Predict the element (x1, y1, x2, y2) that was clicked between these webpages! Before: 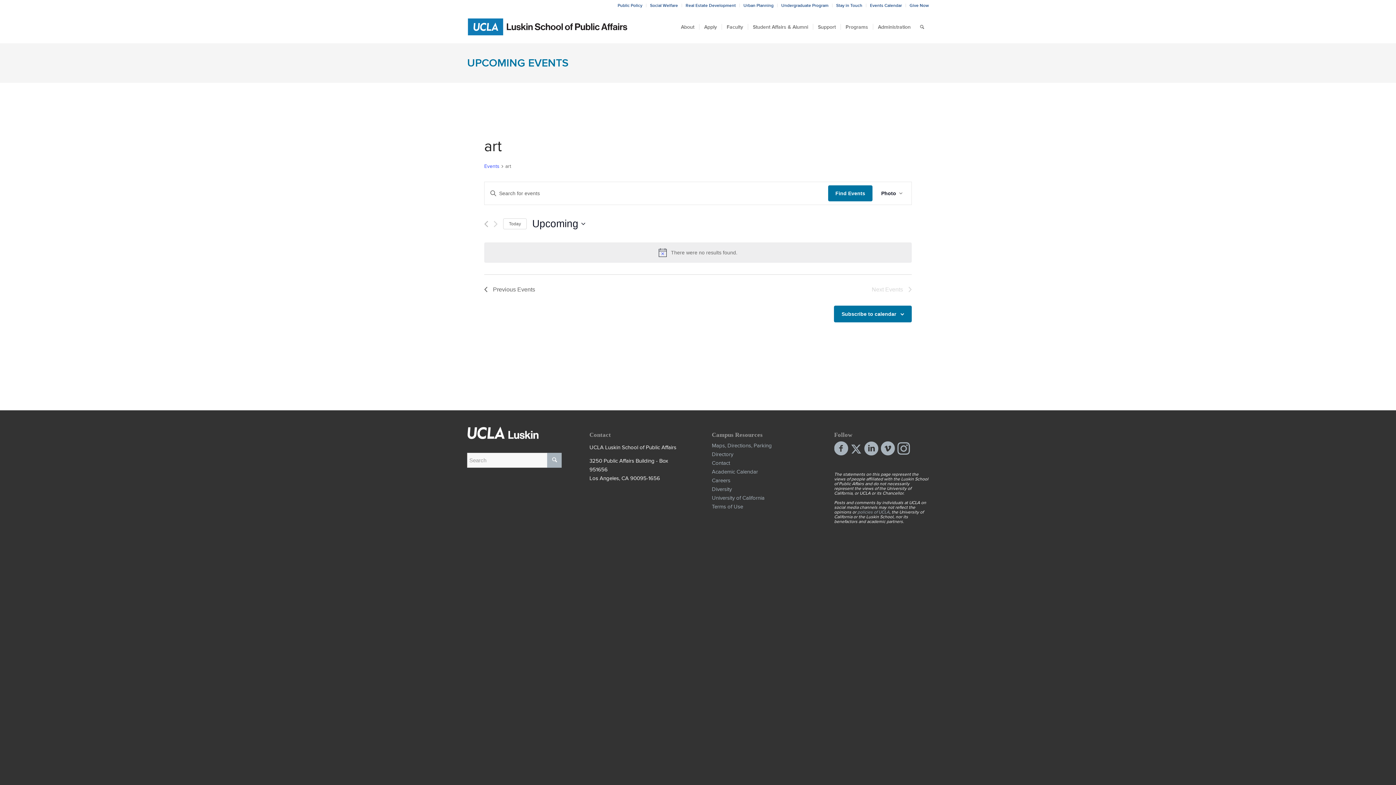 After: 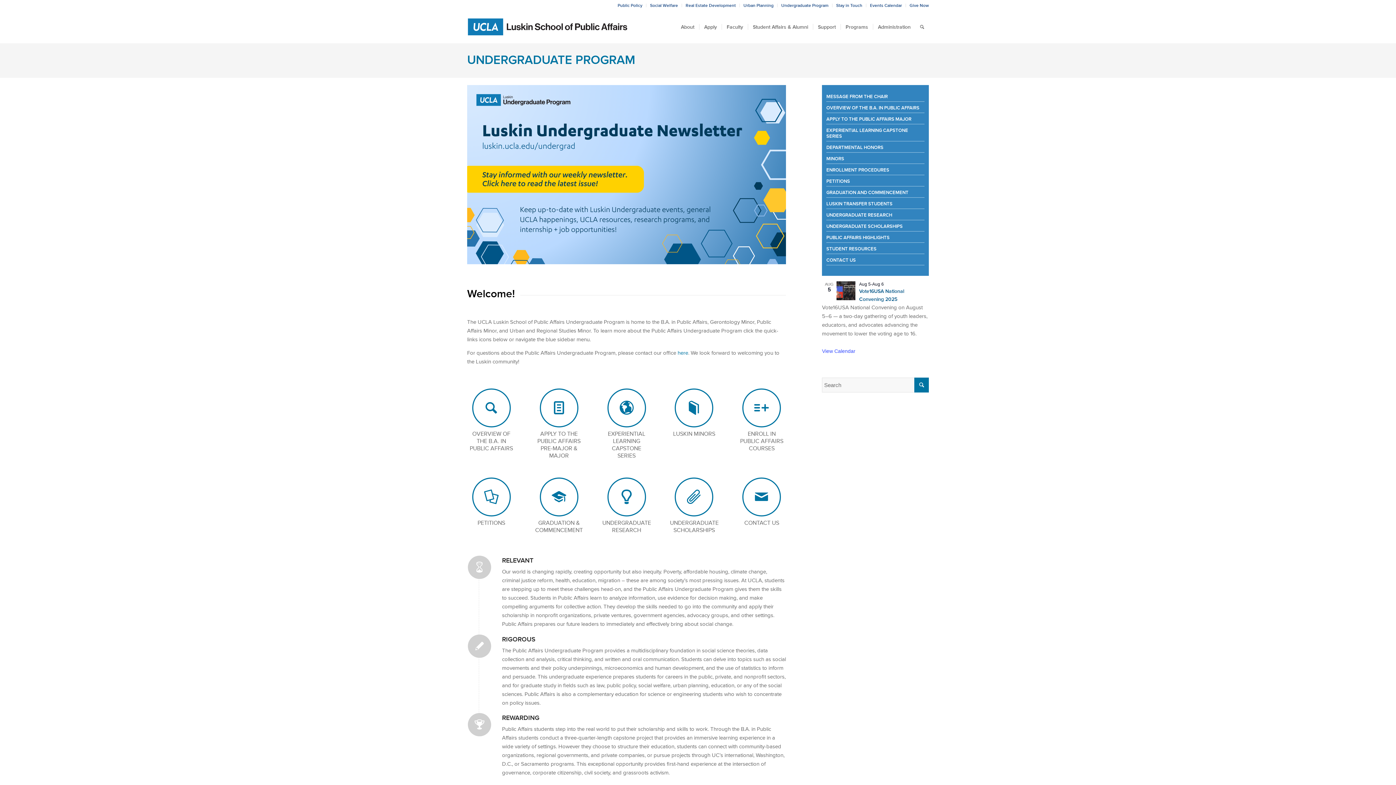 Action: bbox: (781, 0, 828, 10) label: Undergraduate Program